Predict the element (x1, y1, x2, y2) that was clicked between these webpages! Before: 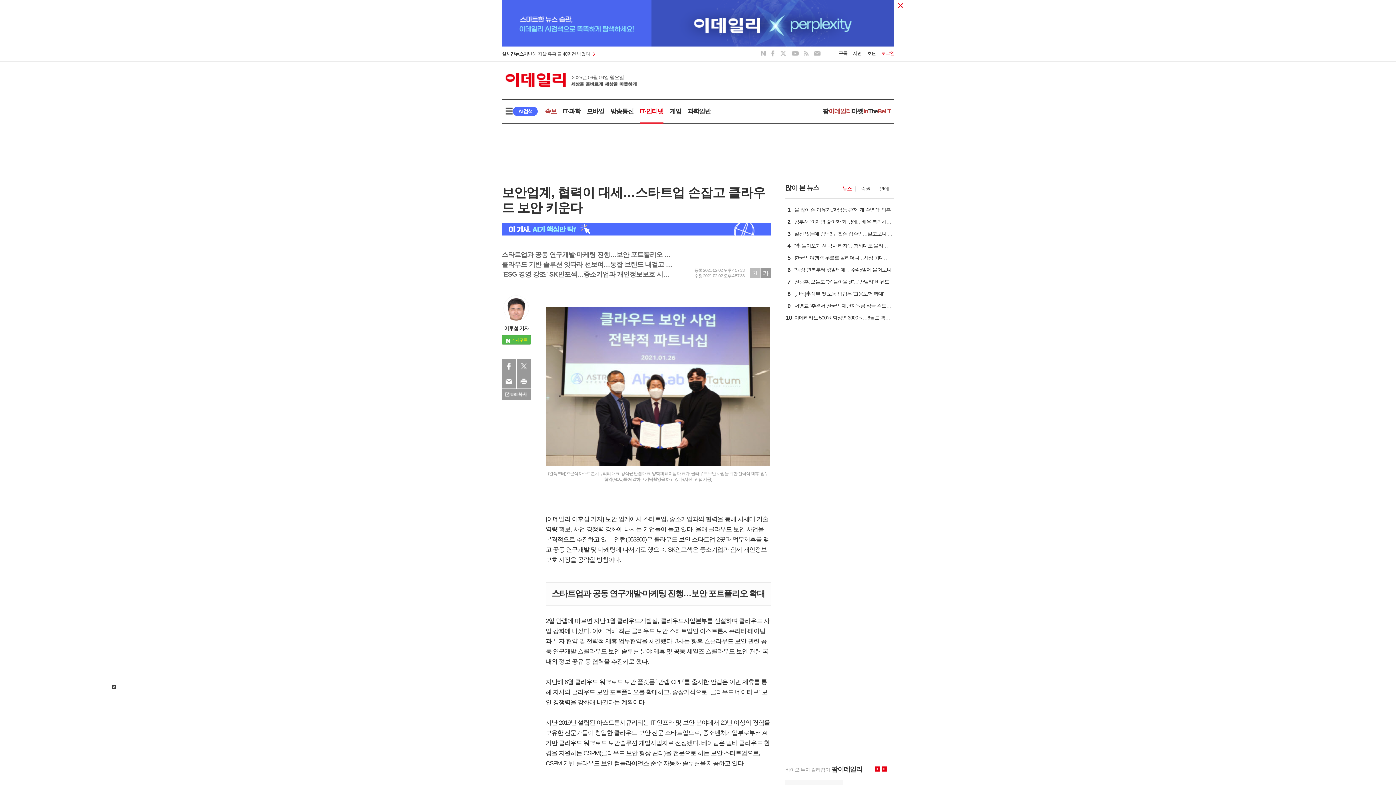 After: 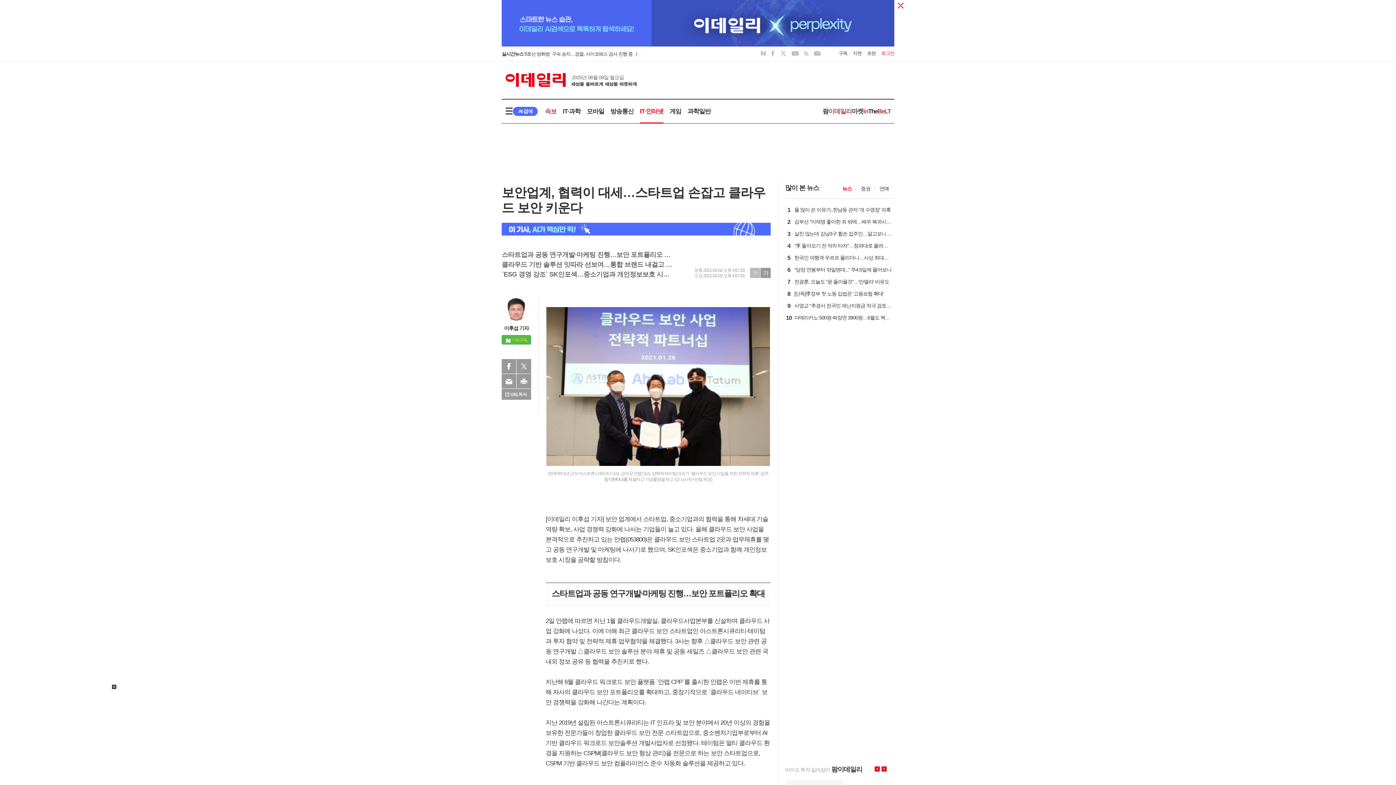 Action: label: 오른쪽 bbox: (881, 766, 886, 772)